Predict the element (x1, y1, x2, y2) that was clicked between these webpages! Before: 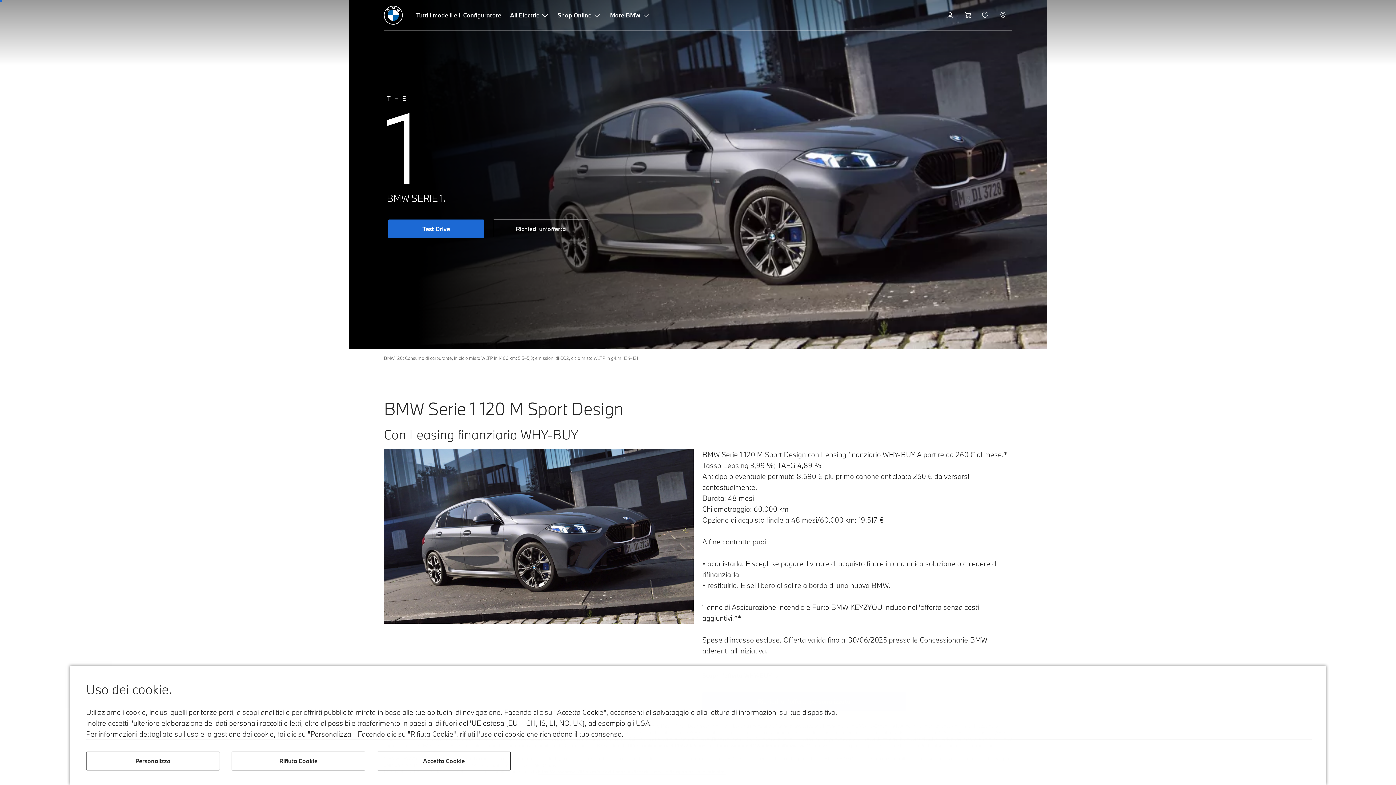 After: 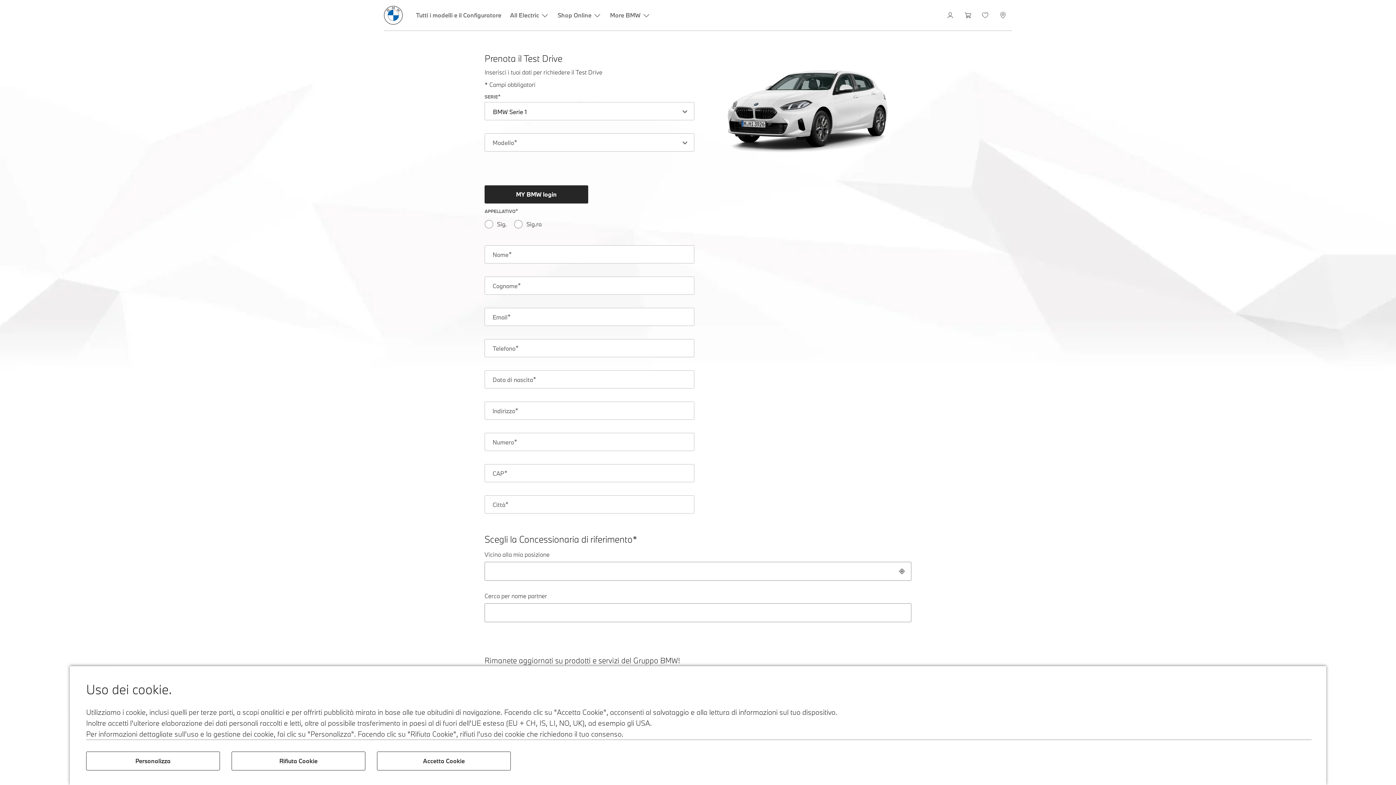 Action: label: Test Drive bbox: (388, 219, 484, 238)